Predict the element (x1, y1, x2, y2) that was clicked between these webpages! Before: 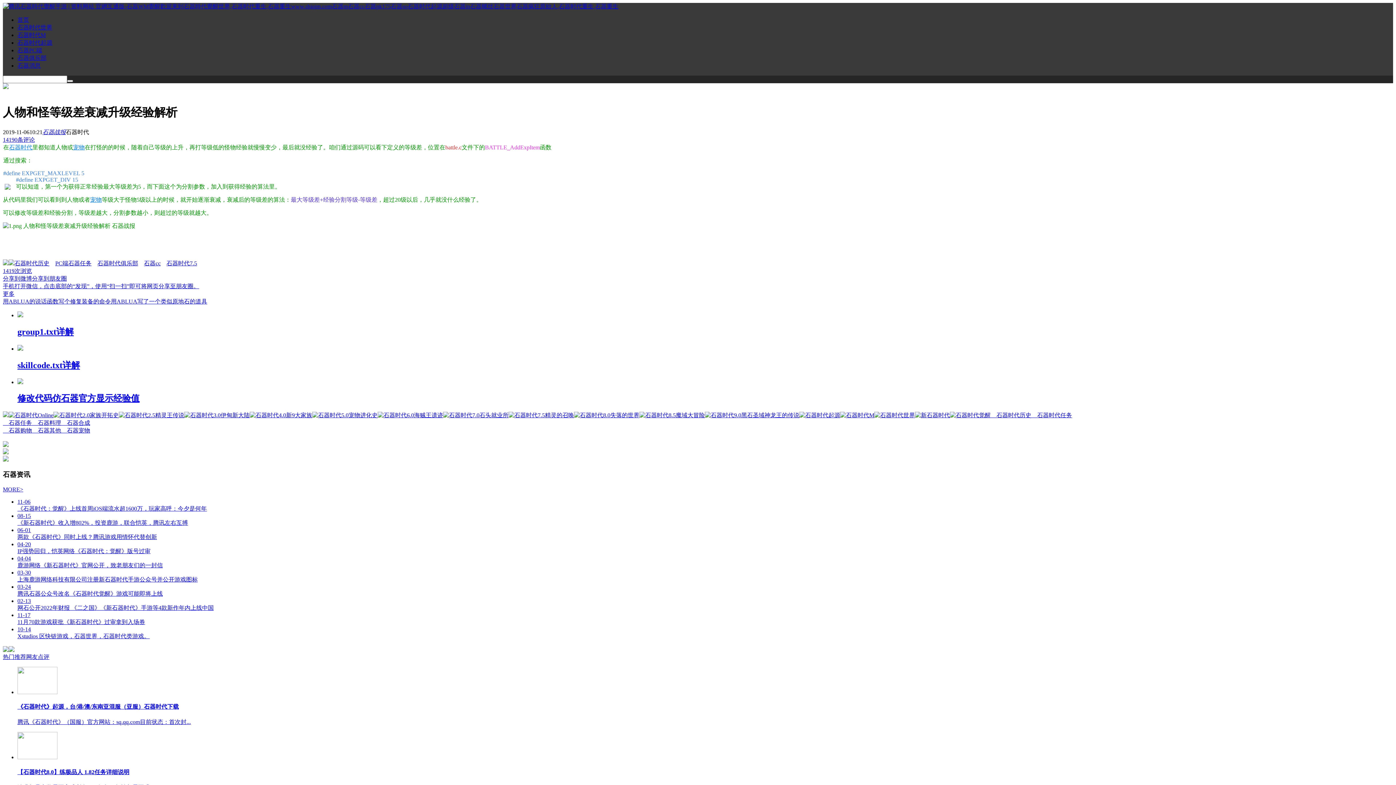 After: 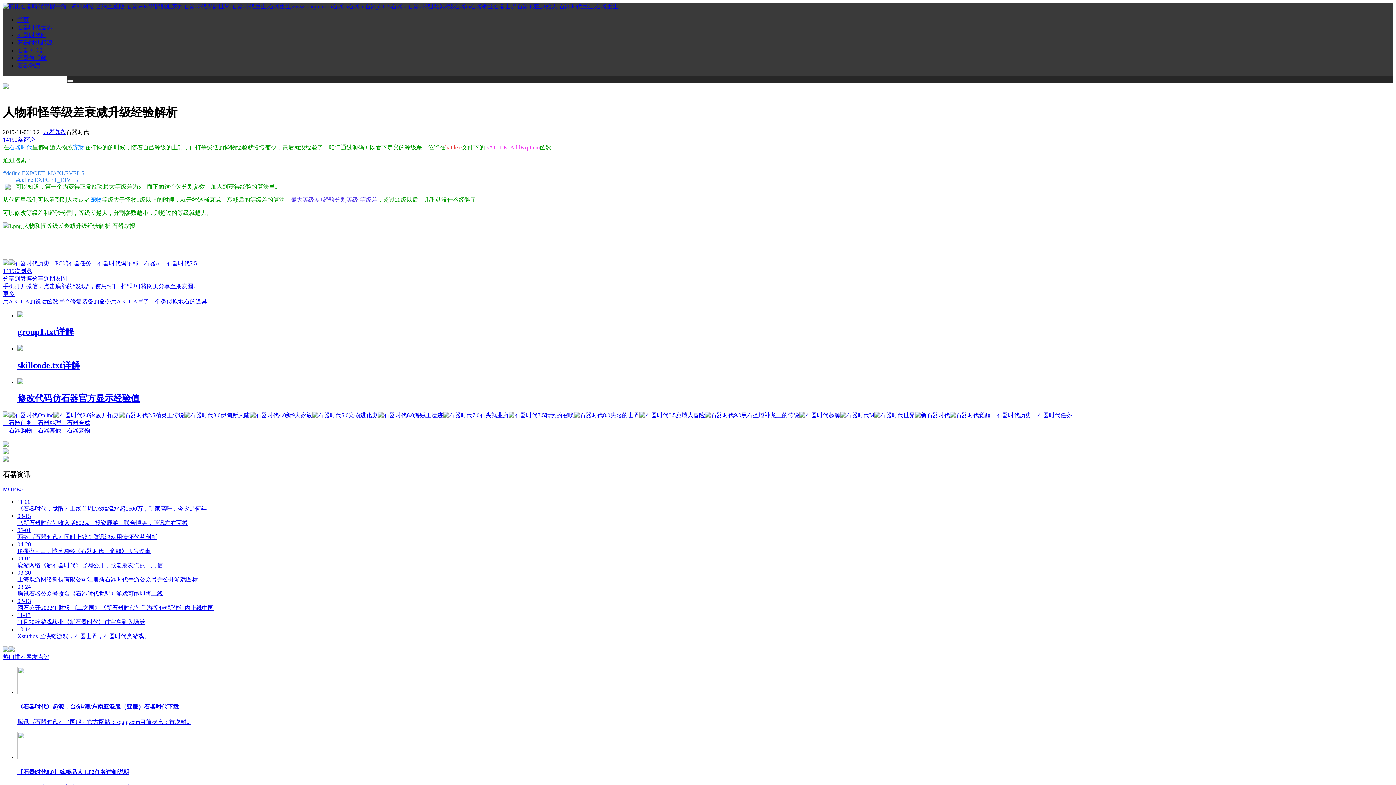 Action: bbox: (705, 412, 799, 418)